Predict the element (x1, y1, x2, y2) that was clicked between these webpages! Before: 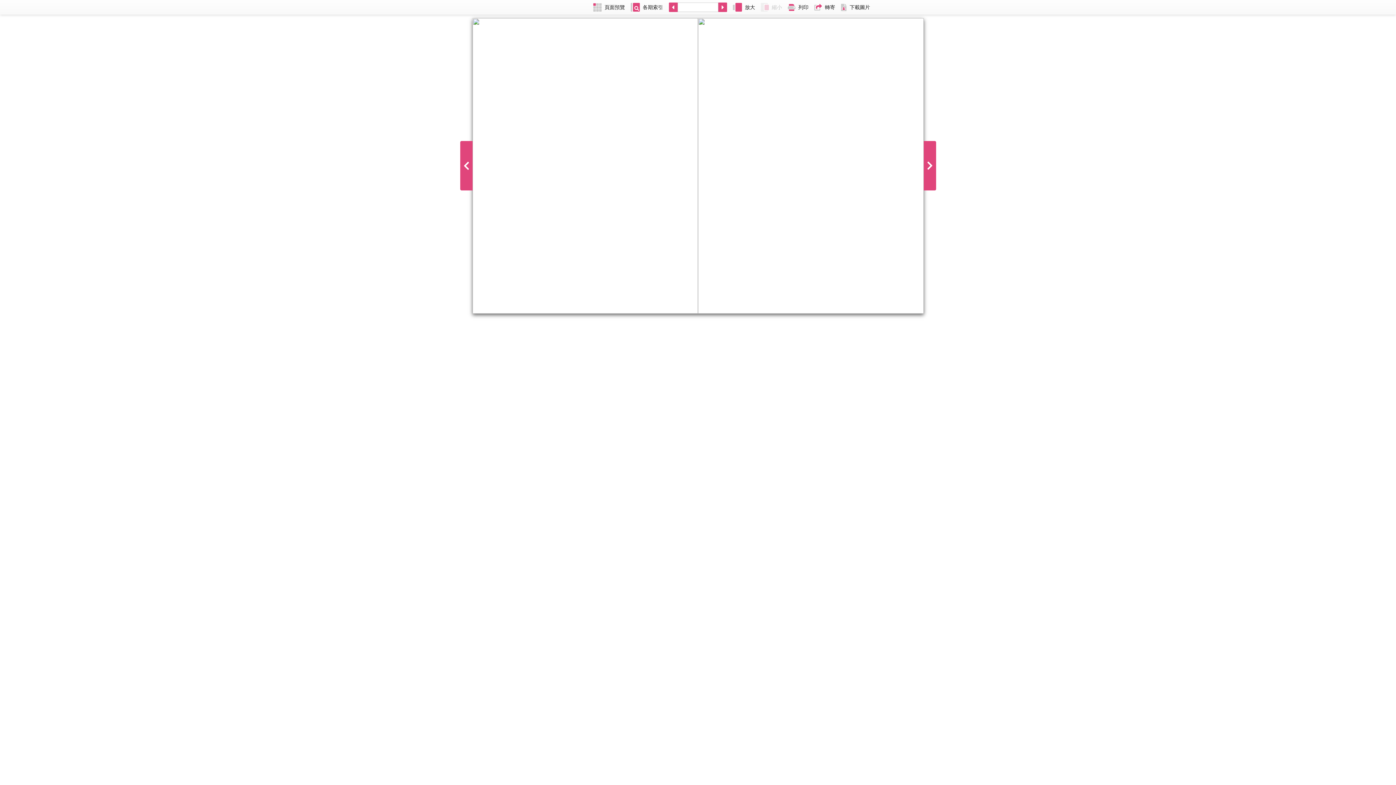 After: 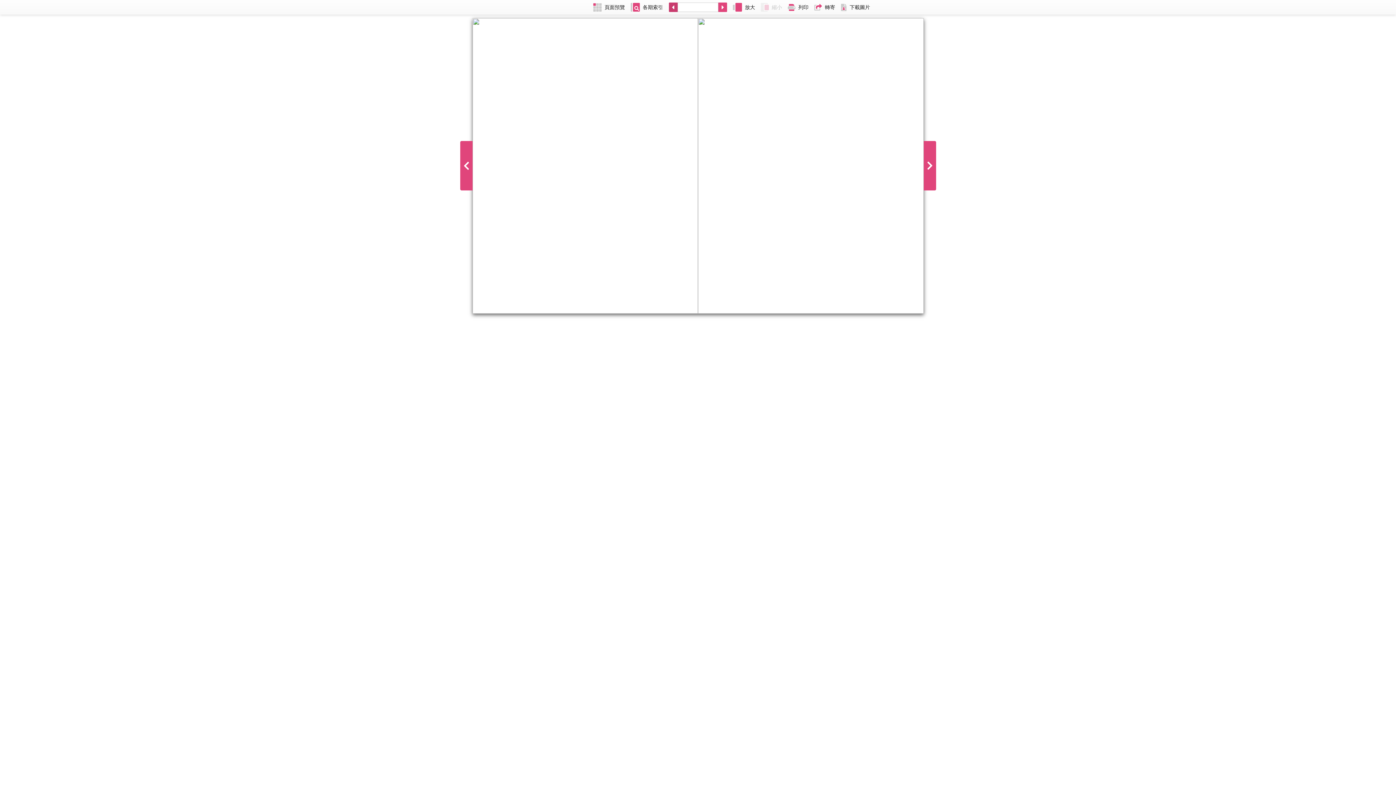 Action: bbox: (666, 0, 677, 14)